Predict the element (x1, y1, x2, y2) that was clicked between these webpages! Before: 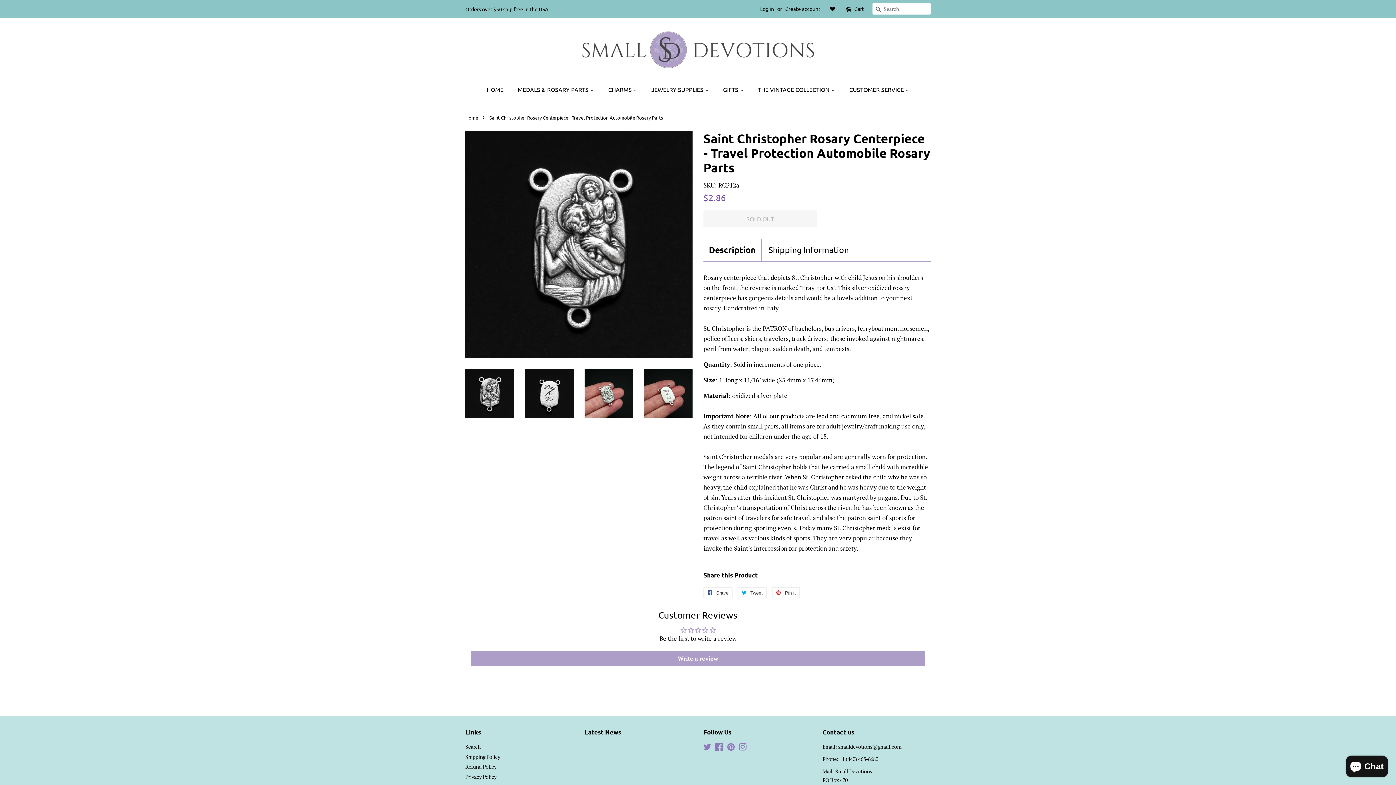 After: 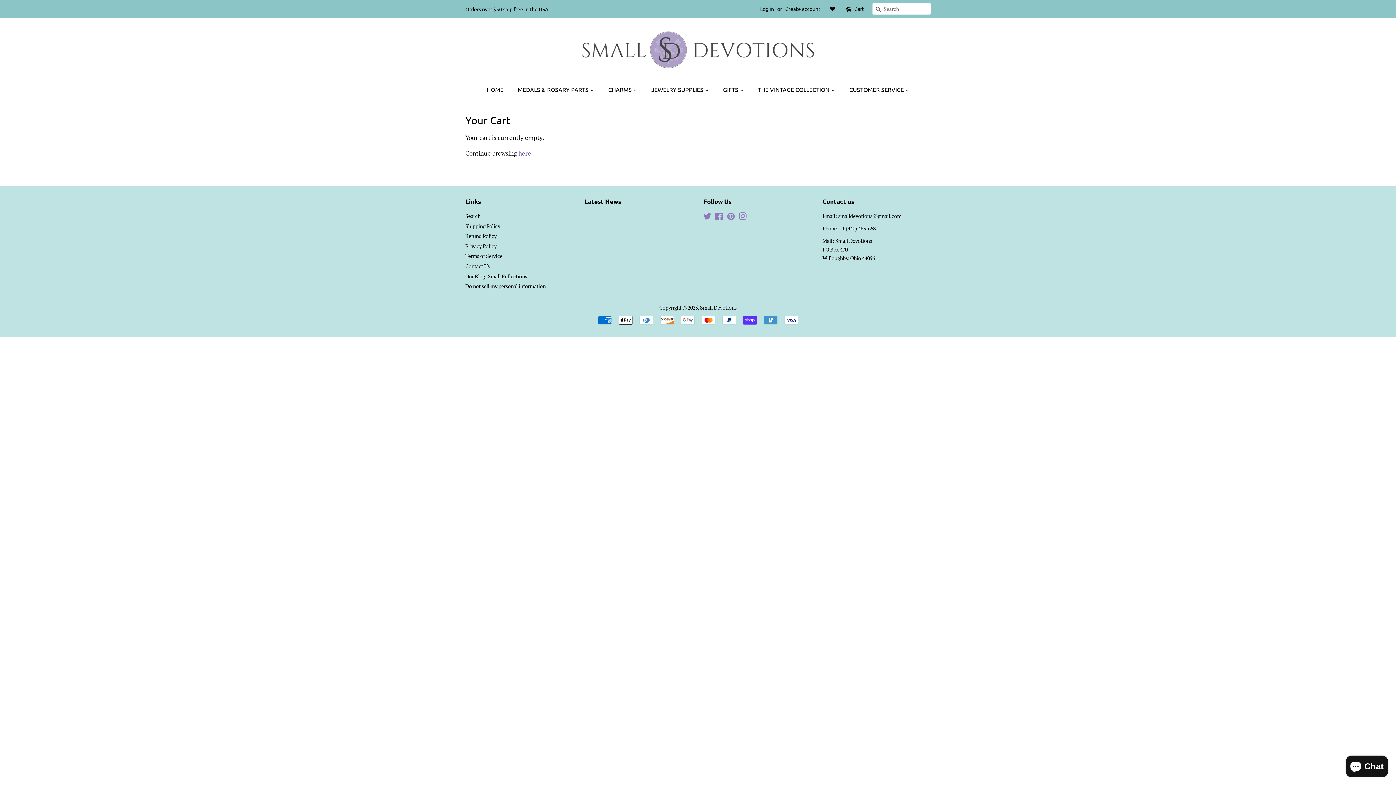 Action: bbox: (844, 2, 853, 14)